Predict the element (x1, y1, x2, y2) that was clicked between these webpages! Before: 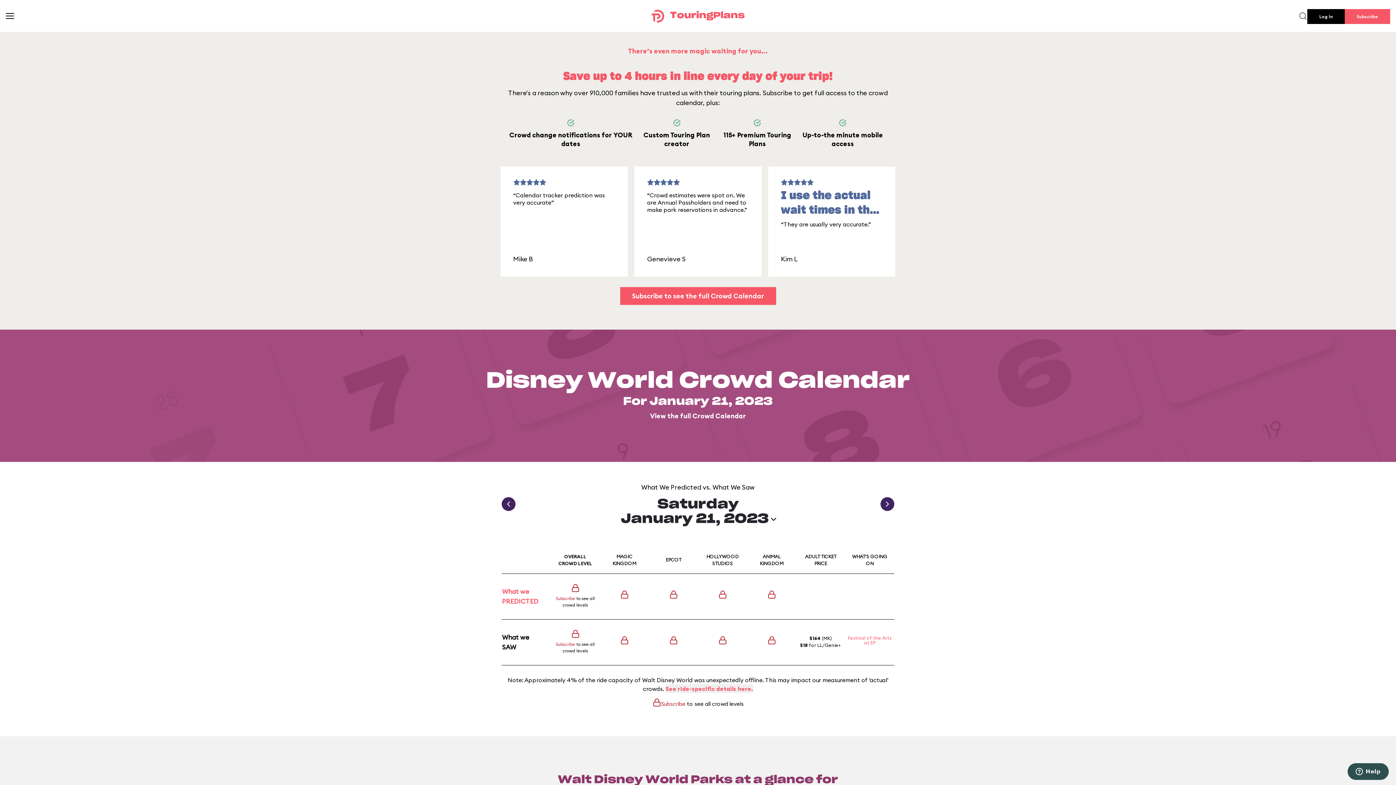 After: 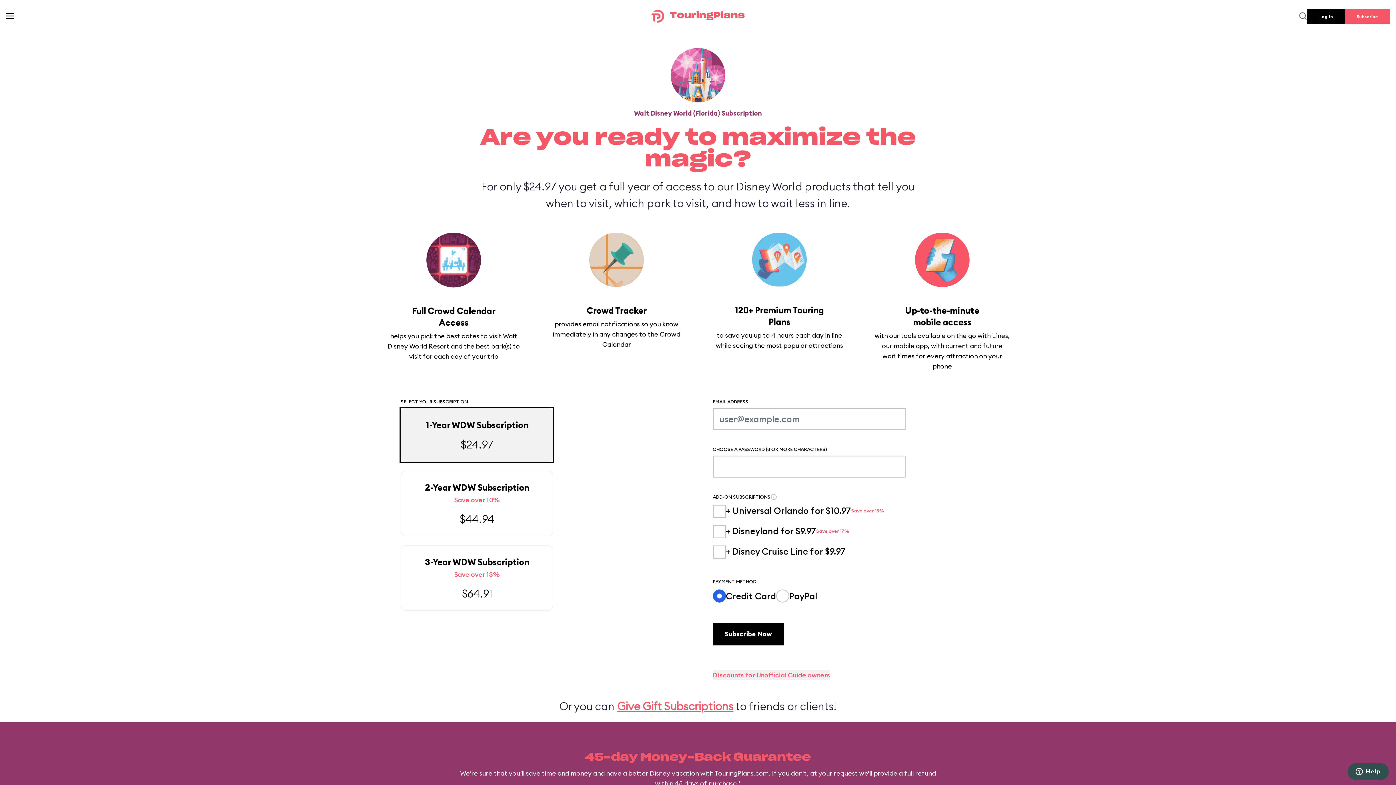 Action: label: Subscribe to see the full Crowd Calendar bbox: (620, 287, 776, 305)